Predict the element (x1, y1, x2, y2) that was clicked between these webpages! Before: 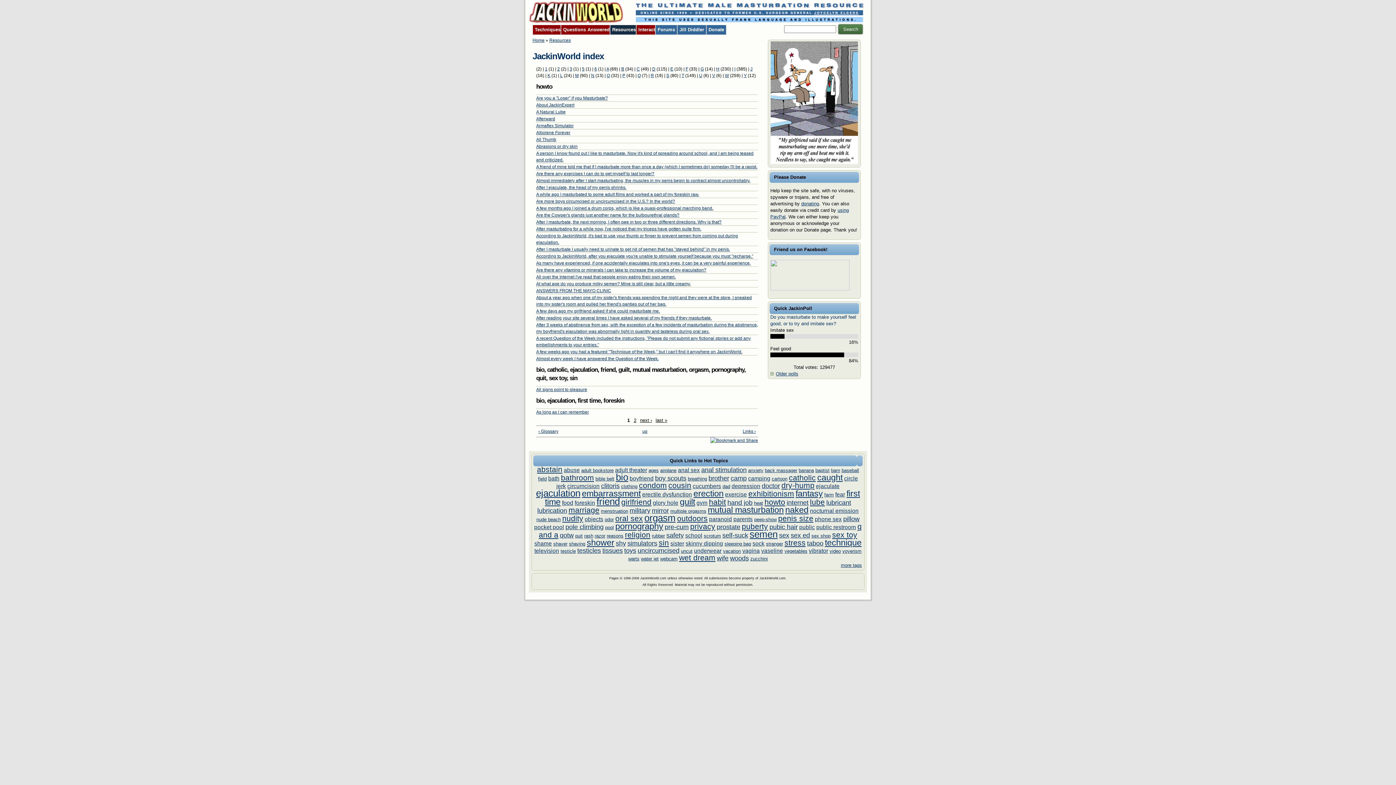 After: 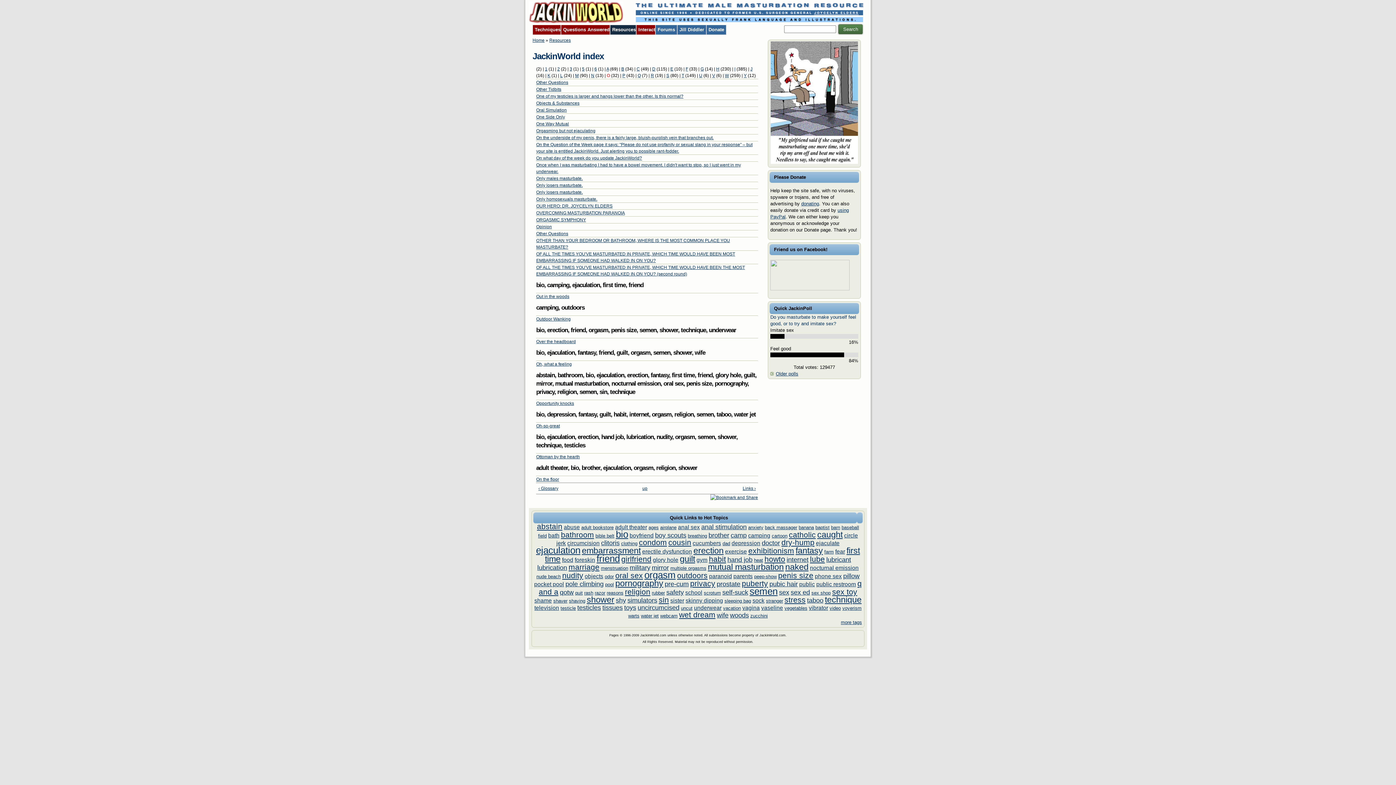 Action: bbox: (606, 73, 610, 78) label: O